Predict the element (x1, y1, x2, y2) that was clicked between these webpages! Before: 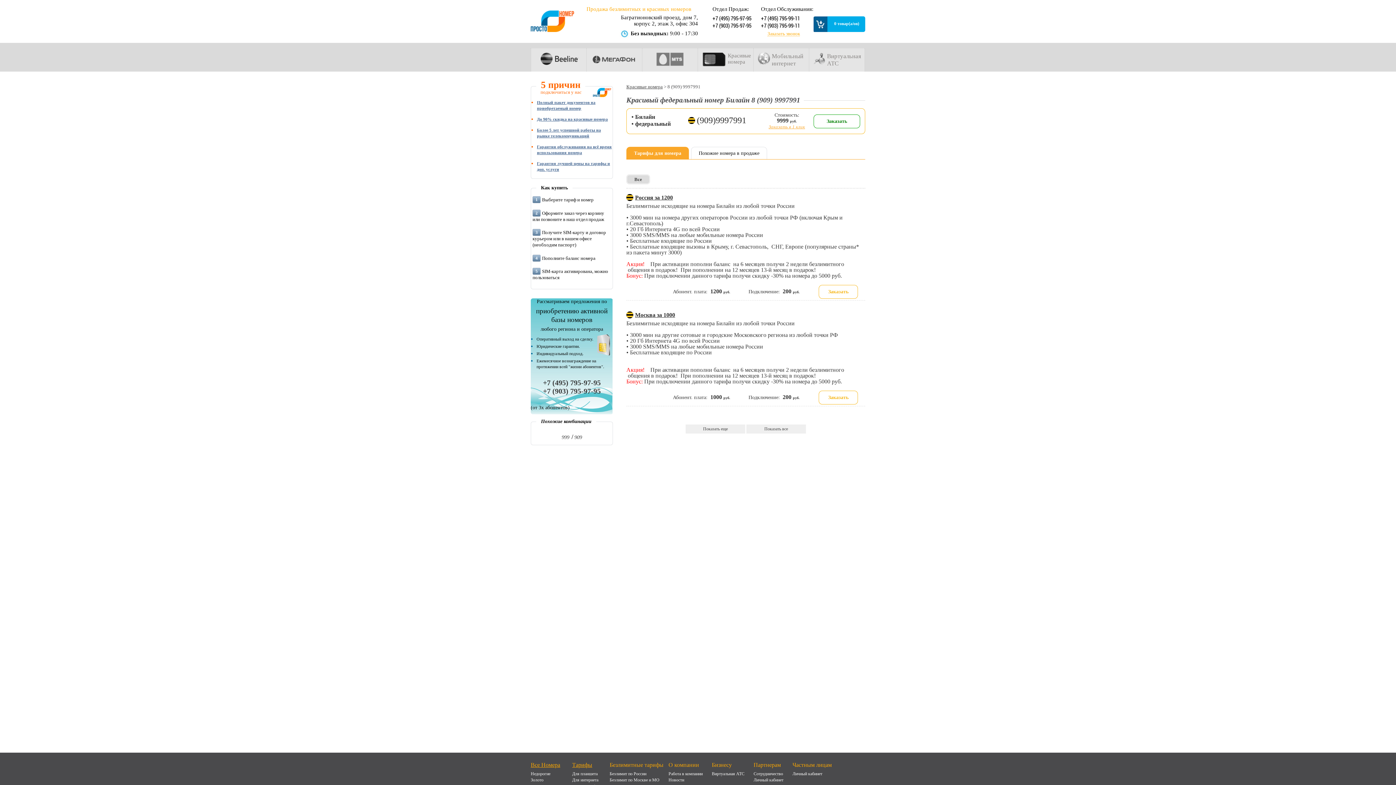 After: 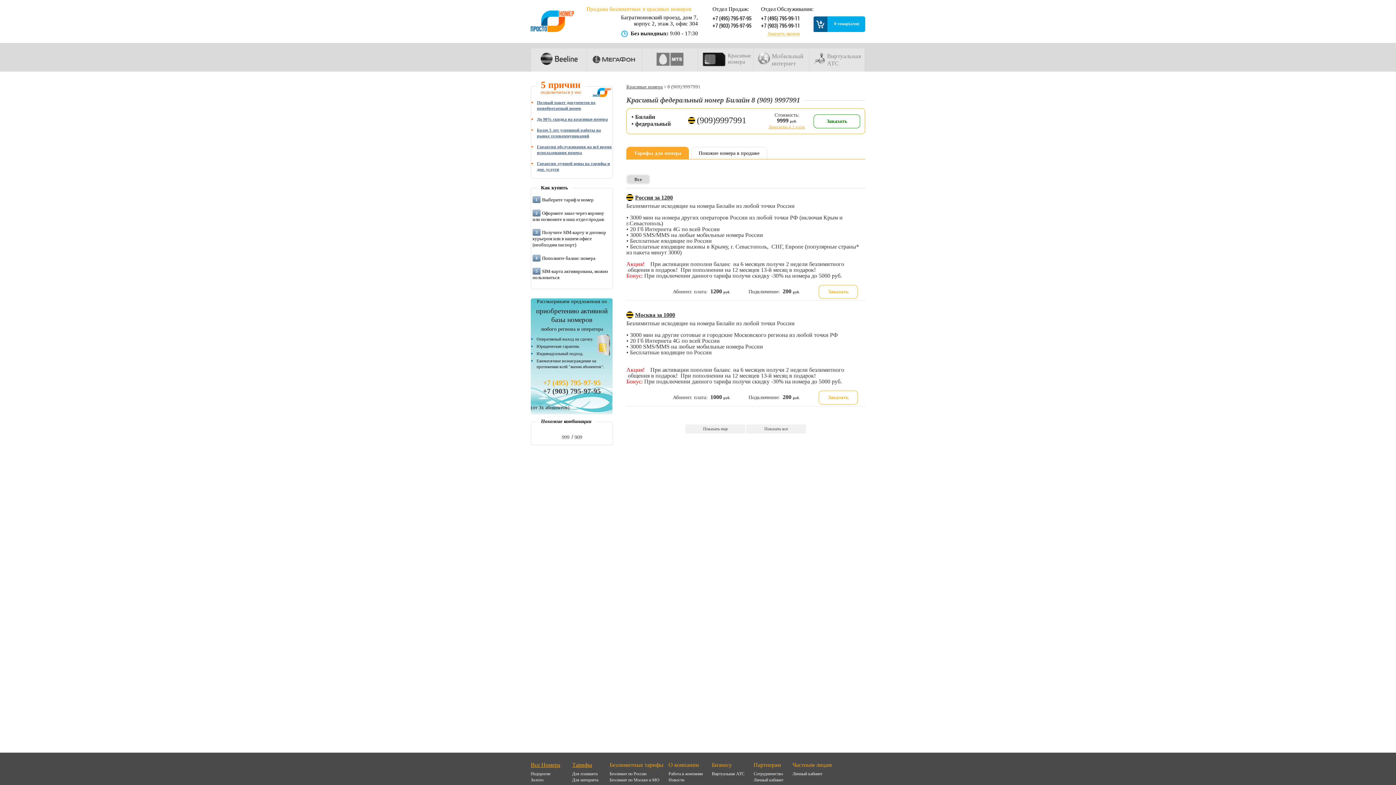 Action: bbox: (530, 378, 613, 387) label: +7 (495) 795-97-95